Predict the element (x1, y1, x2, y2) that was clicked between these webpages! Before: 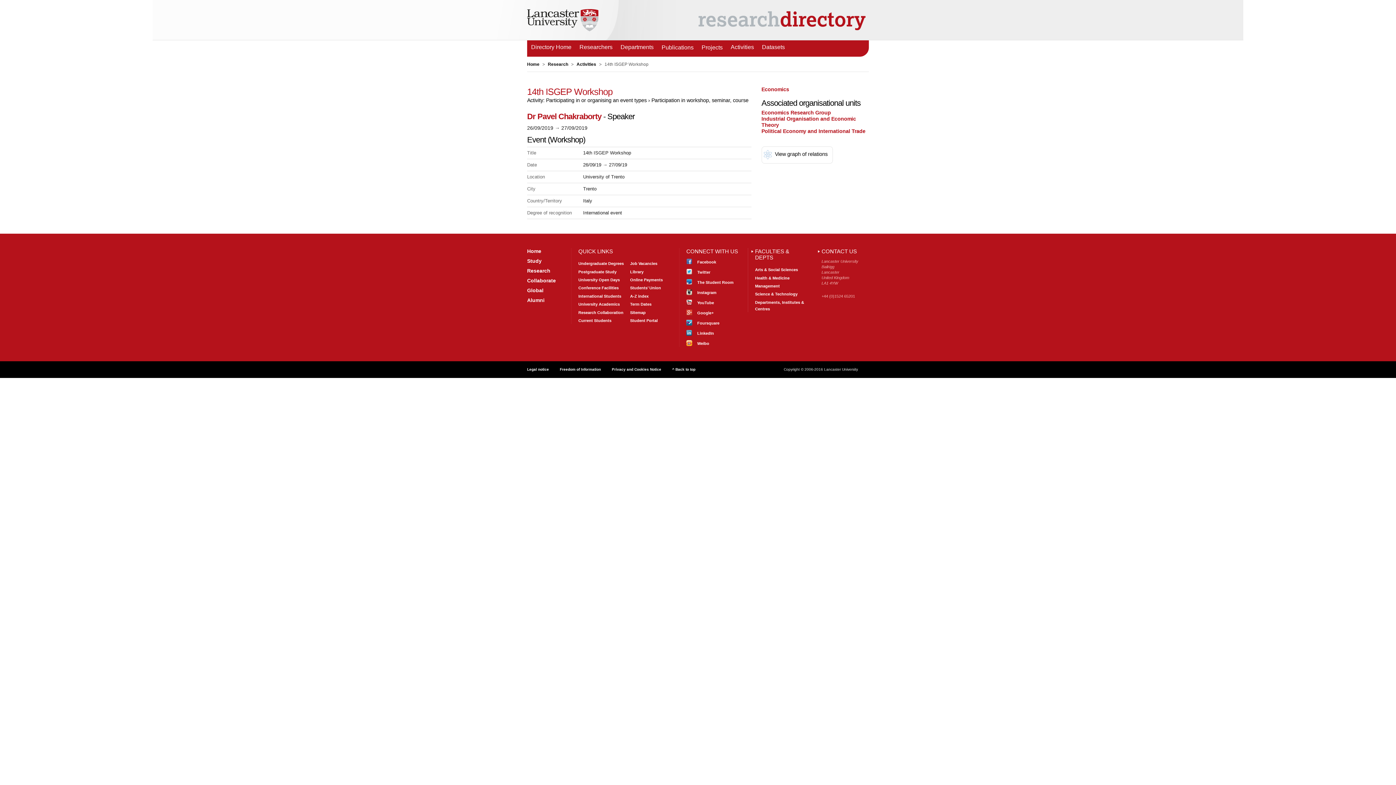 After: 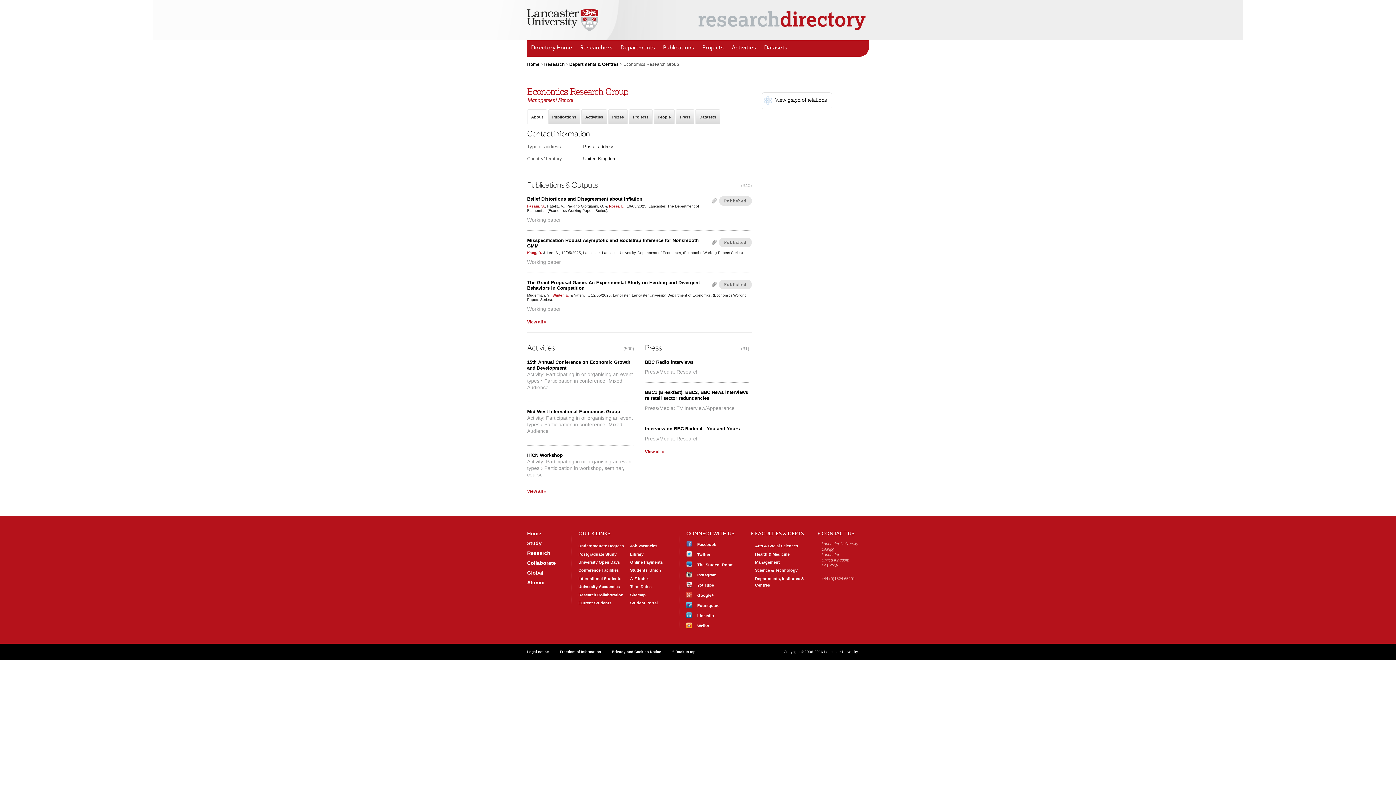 Action: label: Economics Research Group bbox: (761, 109, 831, 115)